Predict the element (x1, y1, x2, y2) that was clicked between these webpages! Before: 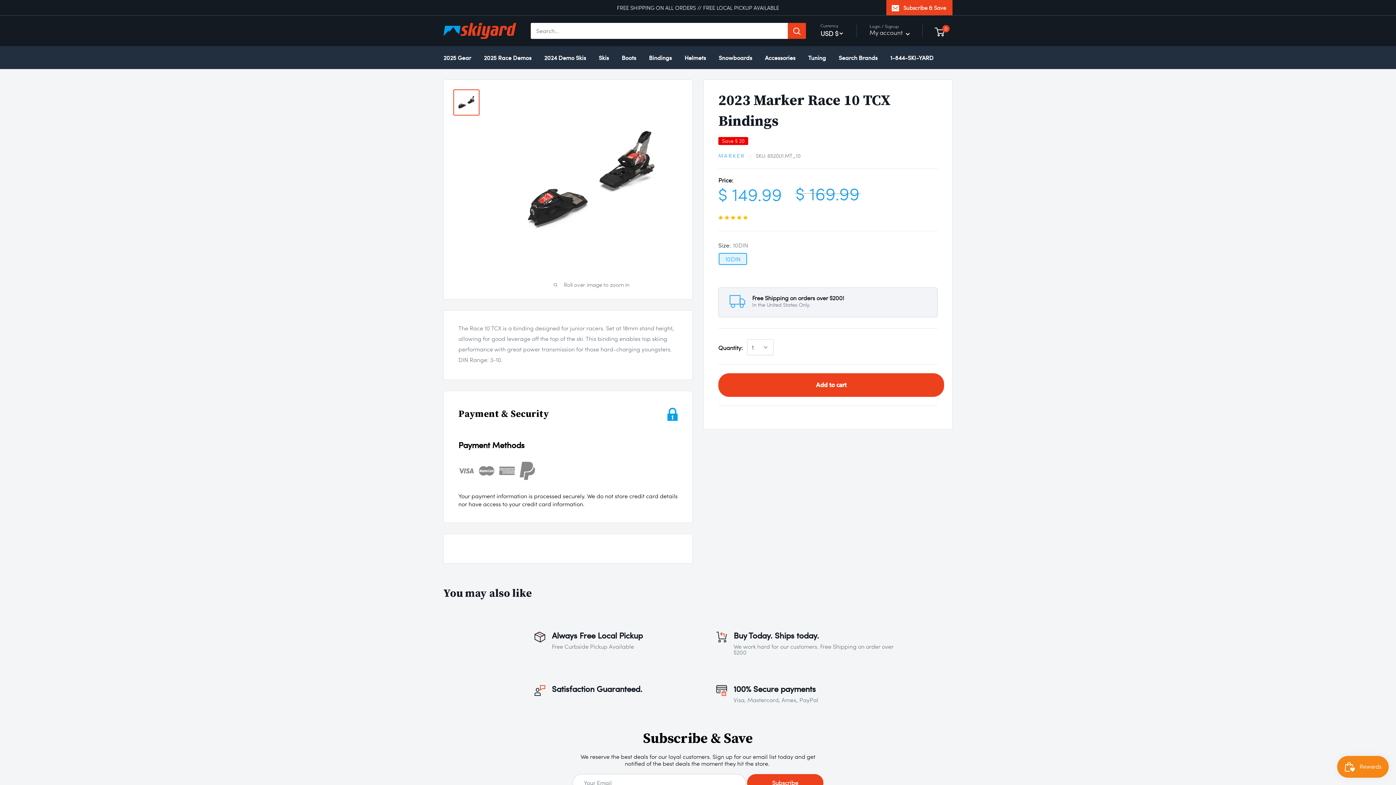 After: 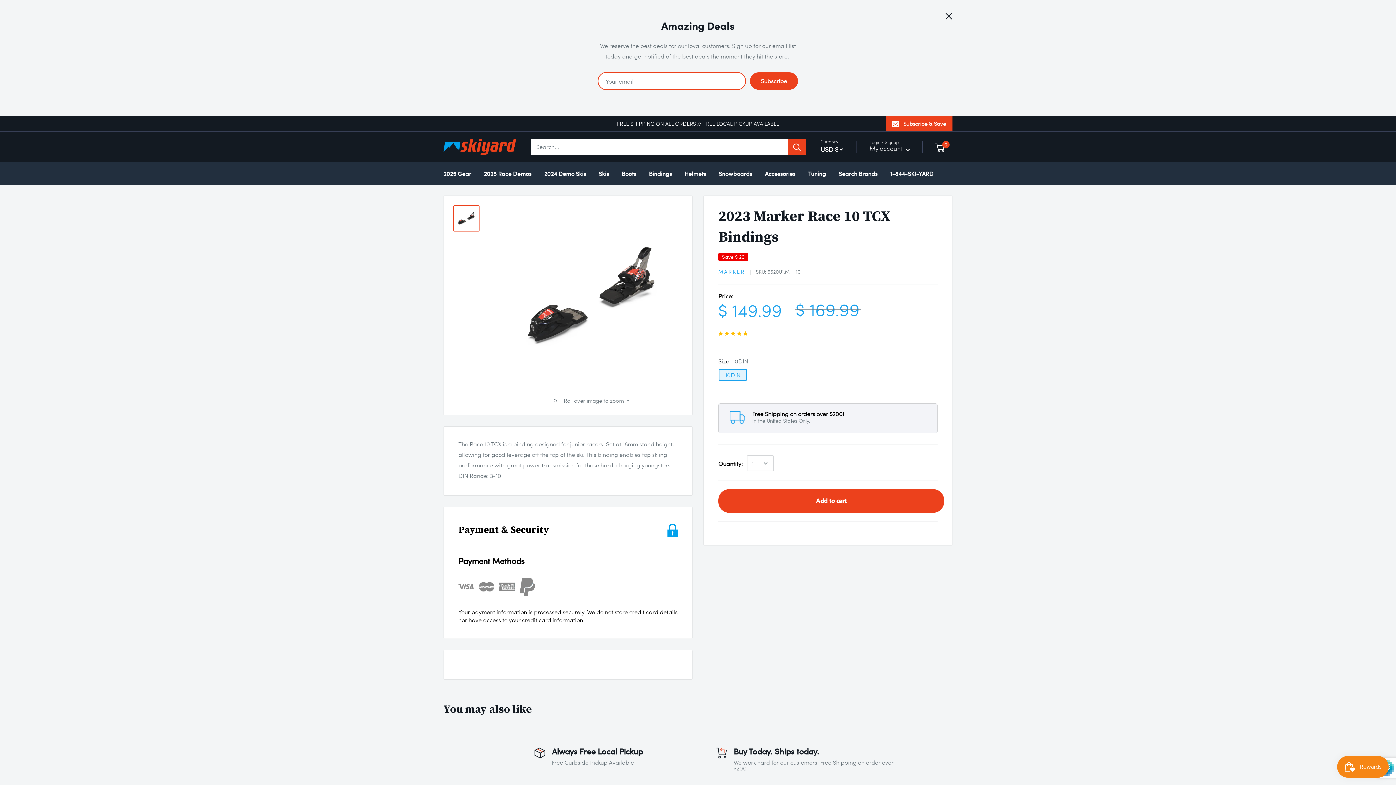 Action: bbox: (886, 0, 952, 15) label: Subscribe & Save